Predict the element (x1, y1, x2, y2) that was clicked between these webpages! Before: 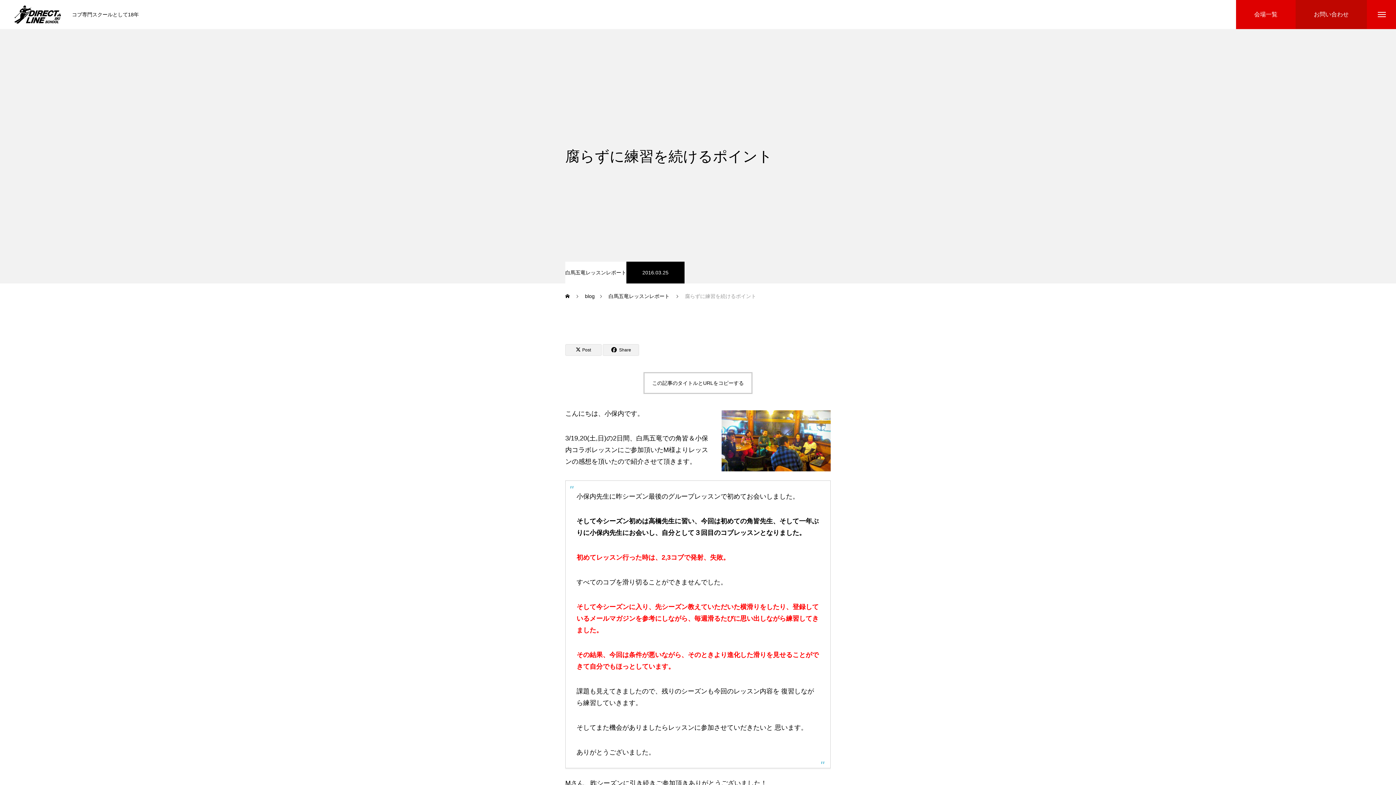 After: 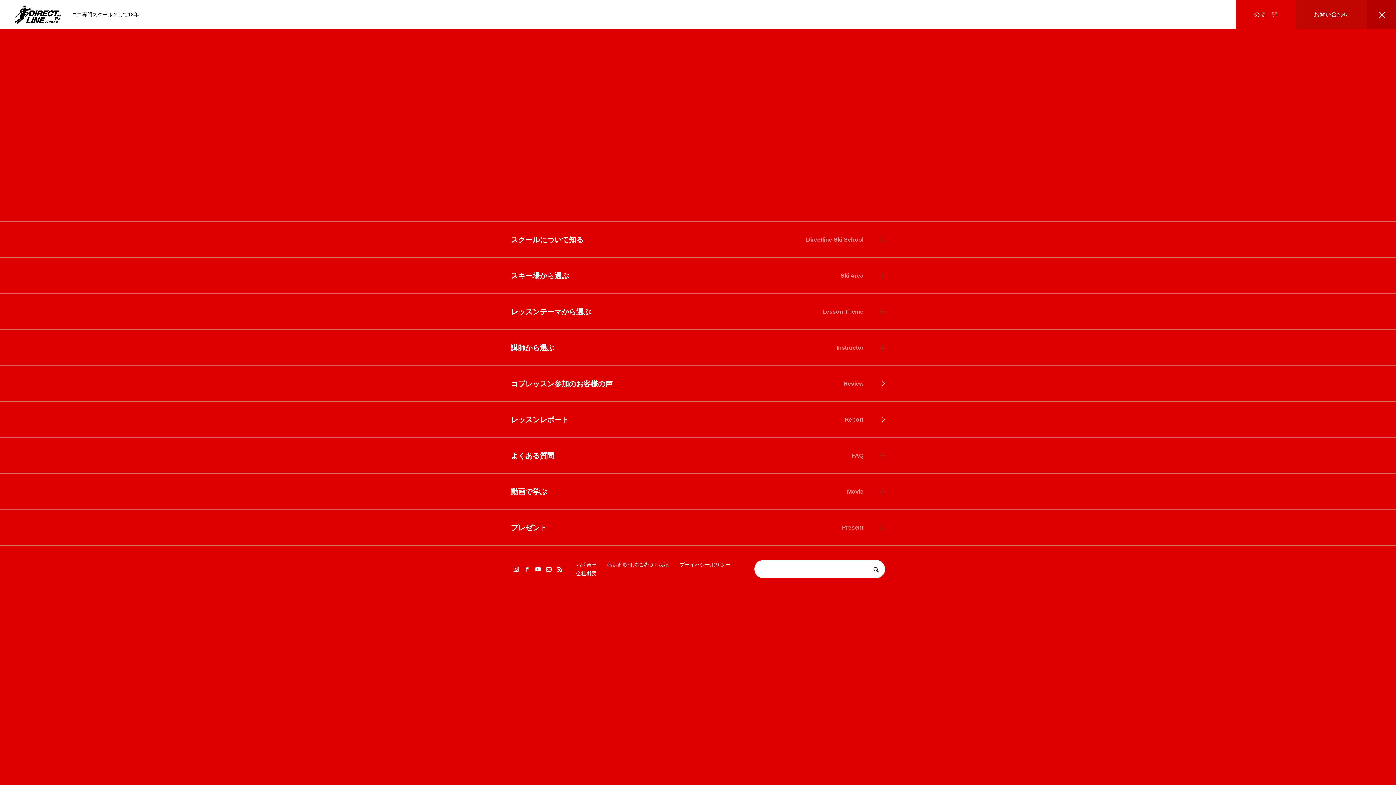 Action: bbox: (1367, 0, 1396, 29)